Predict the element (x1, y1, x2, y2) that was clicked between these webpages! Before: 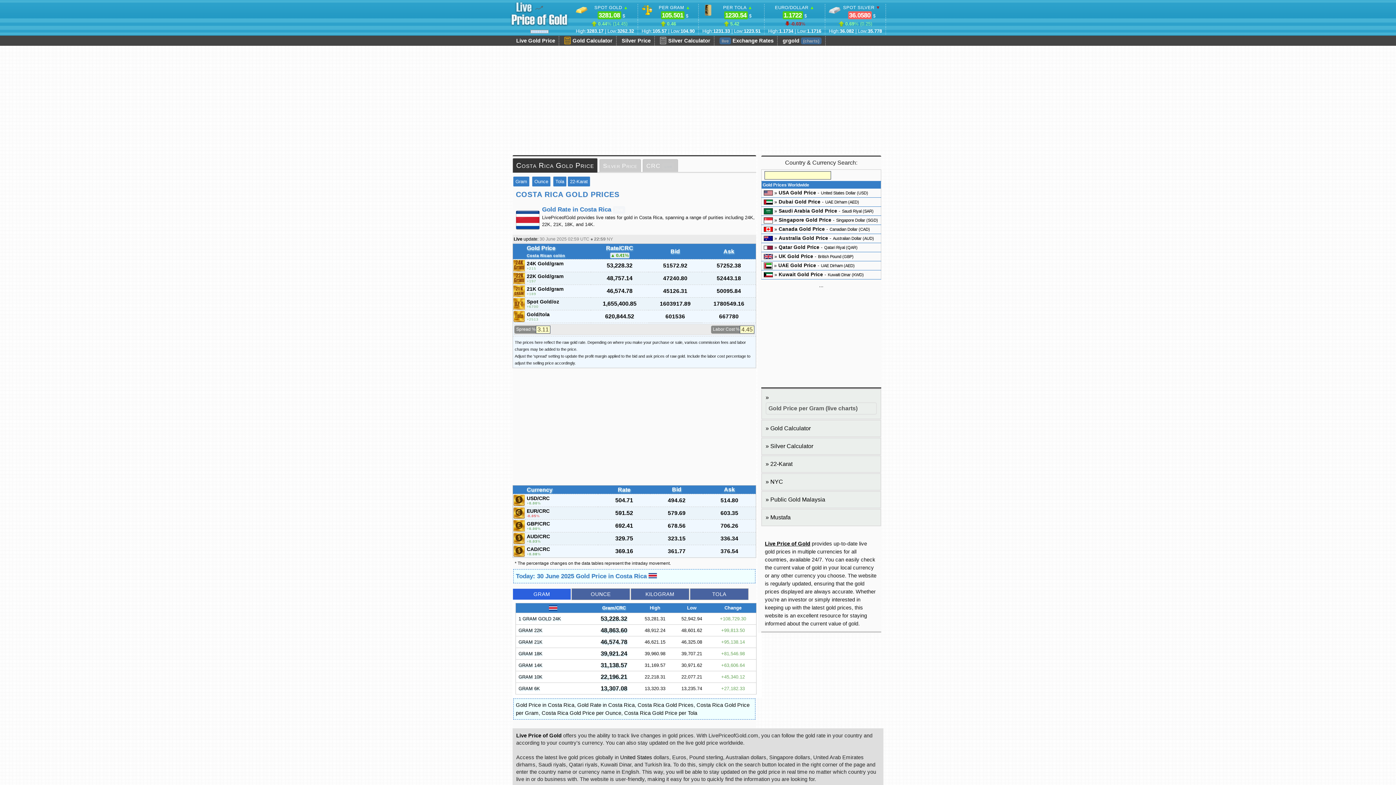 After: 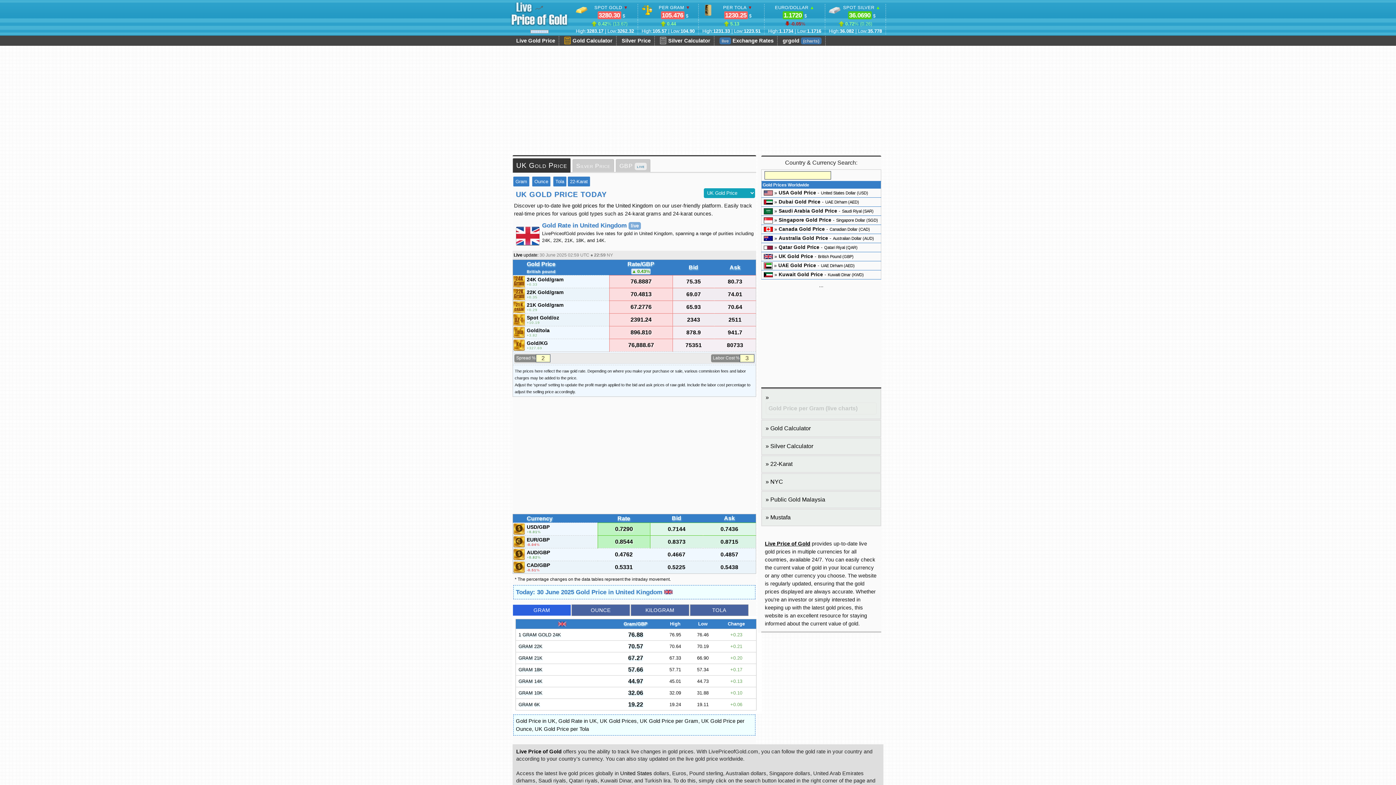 Action: label:  » UK Gold Price bbox: (764, 253, 813, 259)